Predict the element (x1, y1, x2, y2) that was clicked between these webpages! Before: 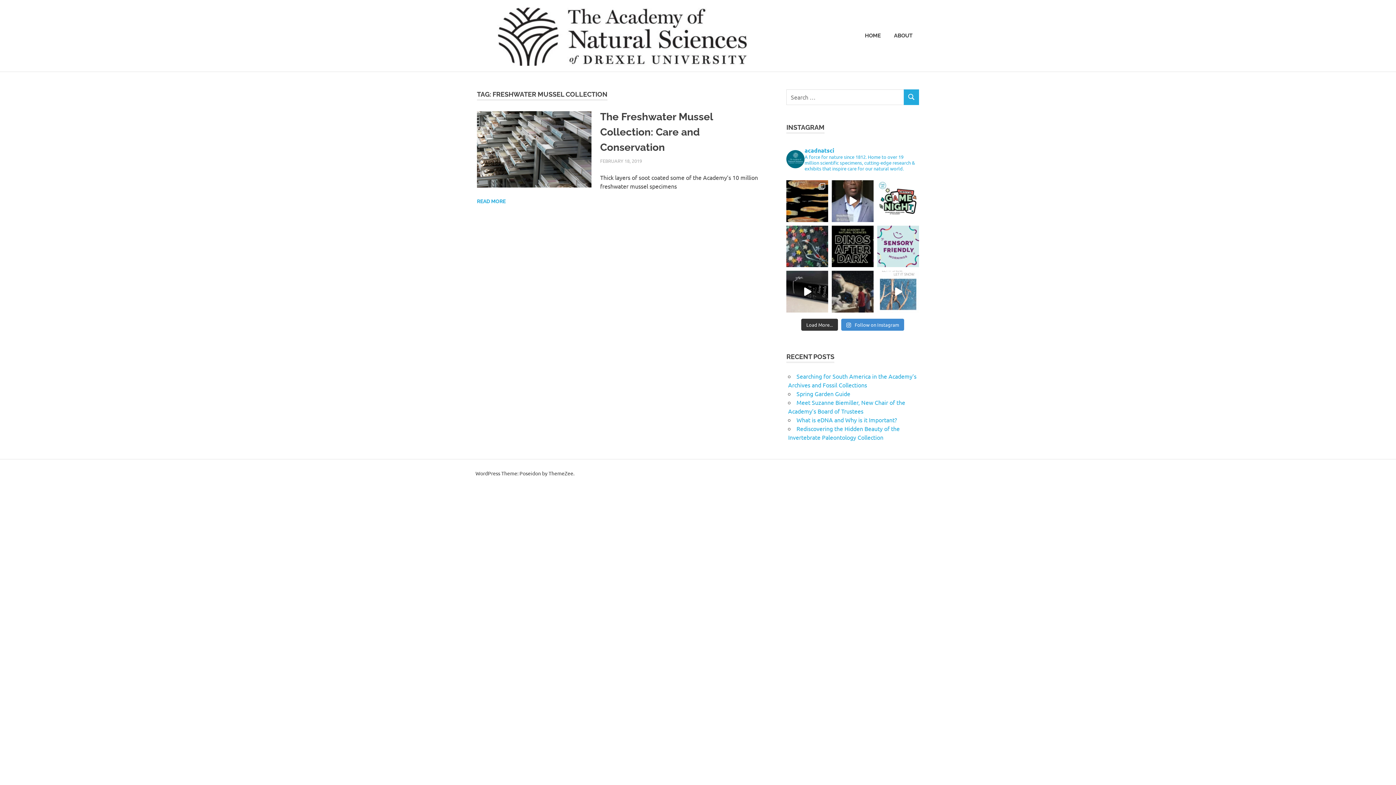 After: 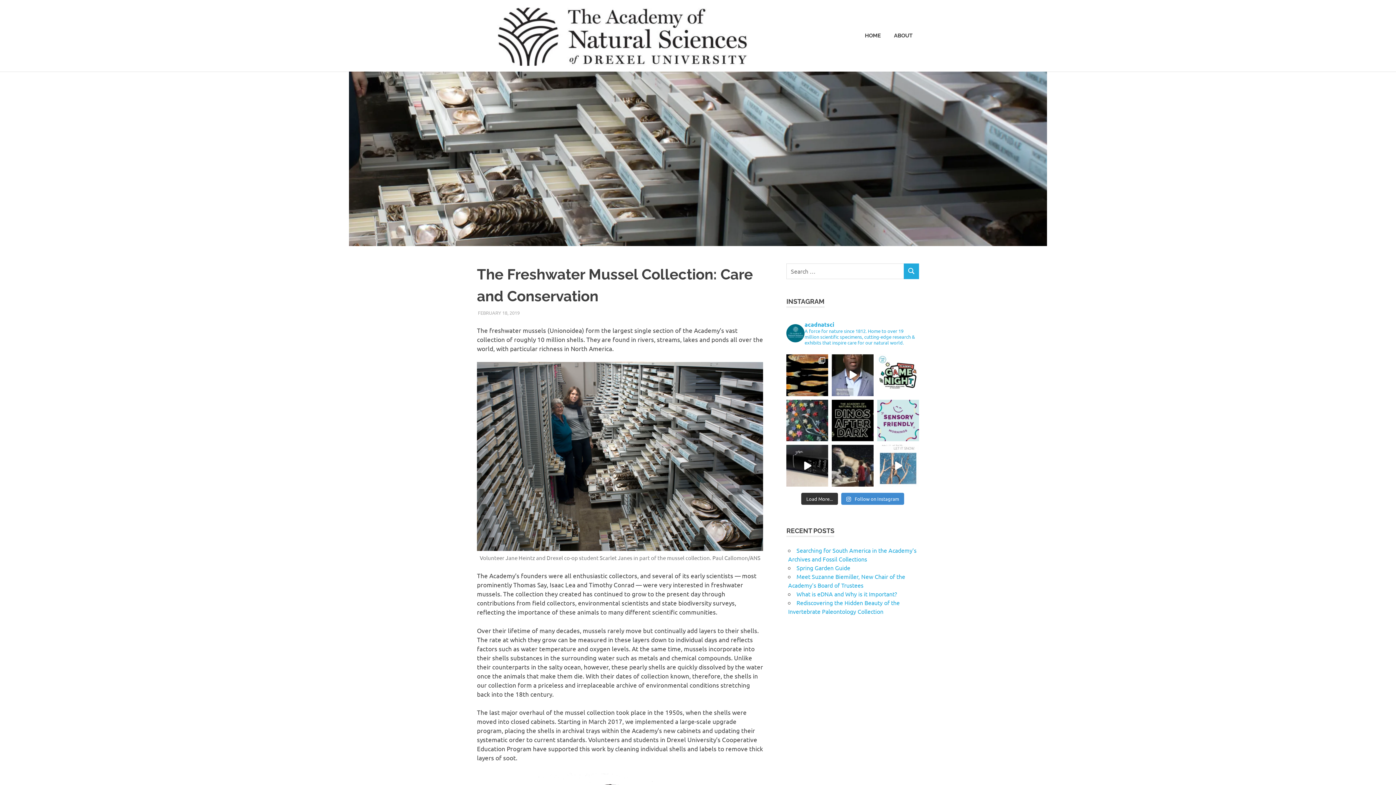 Action: bbox: (477, 197, 505, 205) label: READ MORE